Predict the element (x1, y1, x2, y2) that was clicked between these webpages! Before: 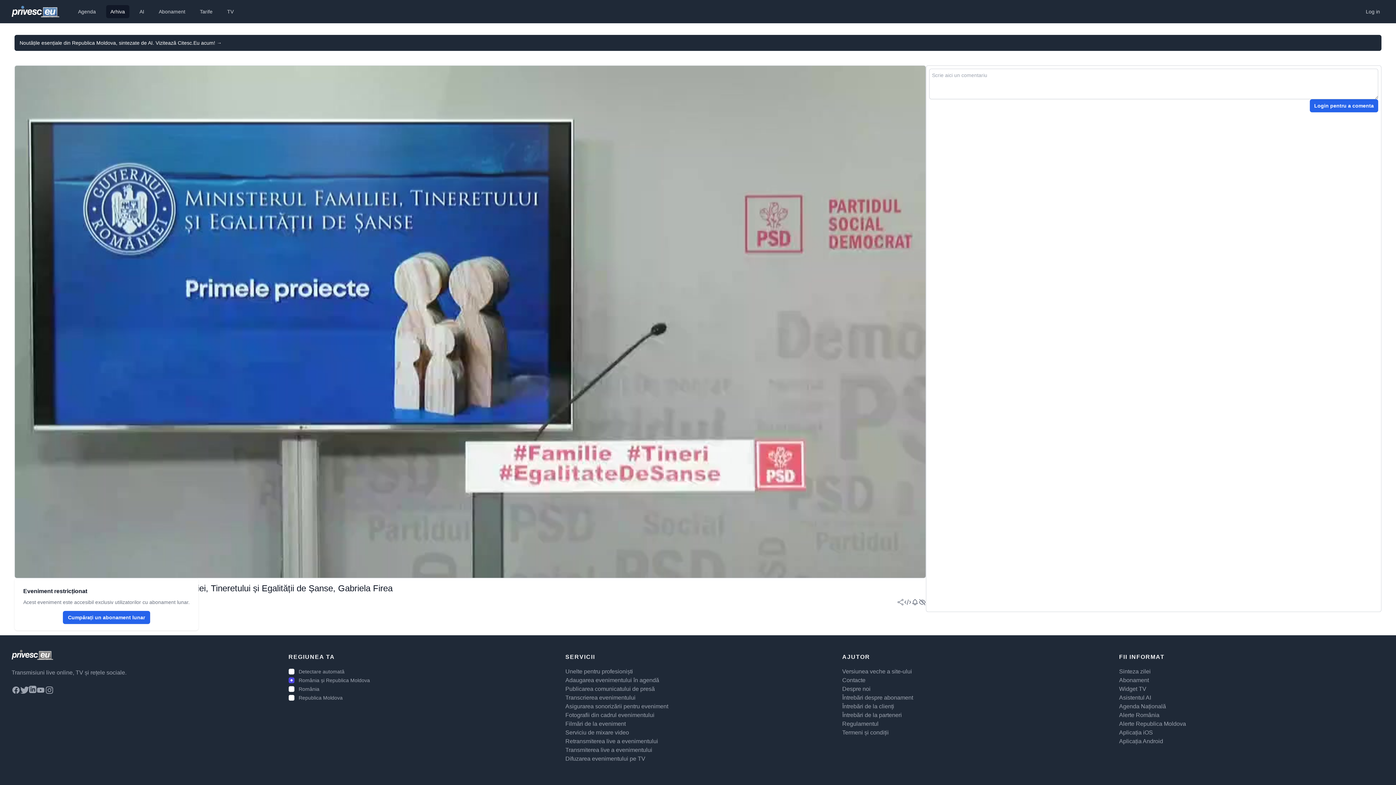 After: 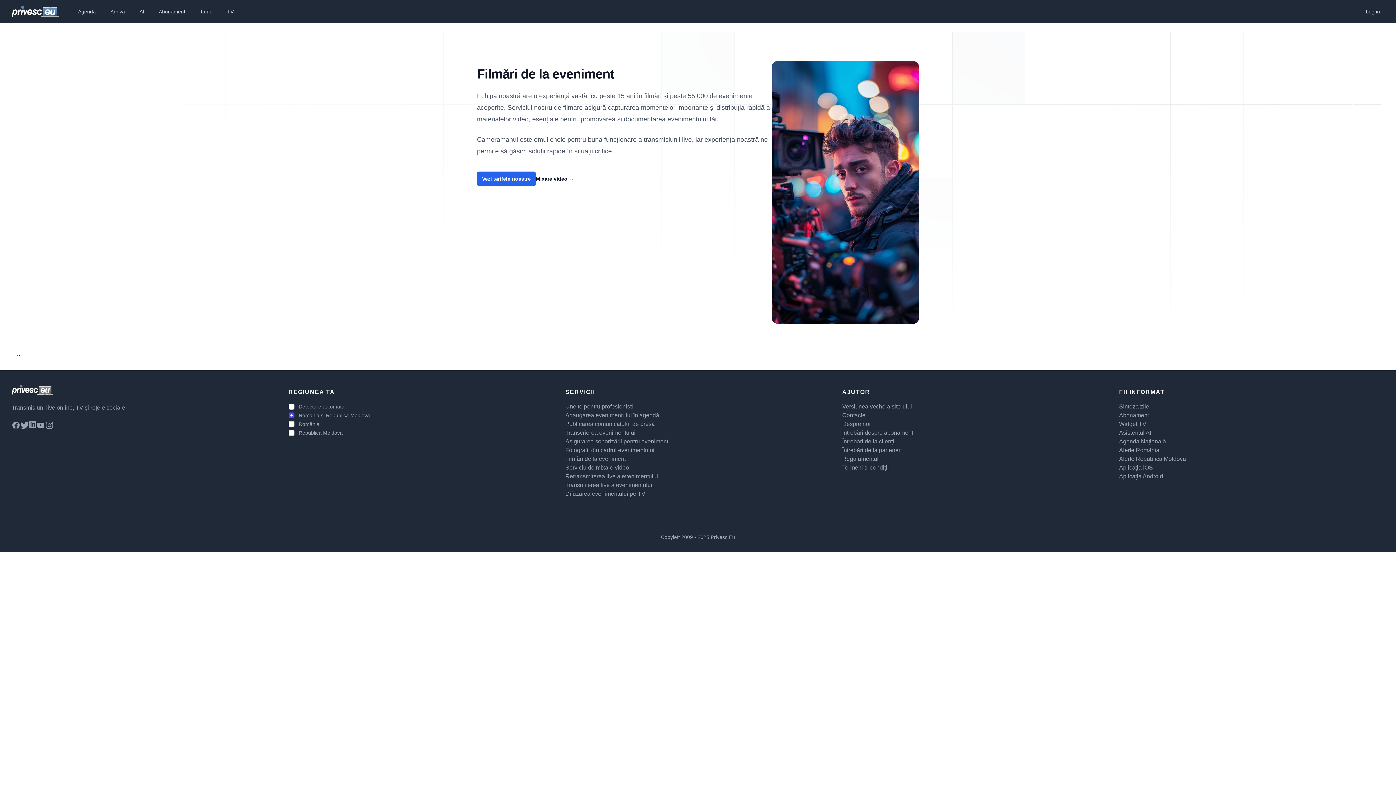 Action: label: Filmări de la eveniment bbox: (565, 721, 625, 727)